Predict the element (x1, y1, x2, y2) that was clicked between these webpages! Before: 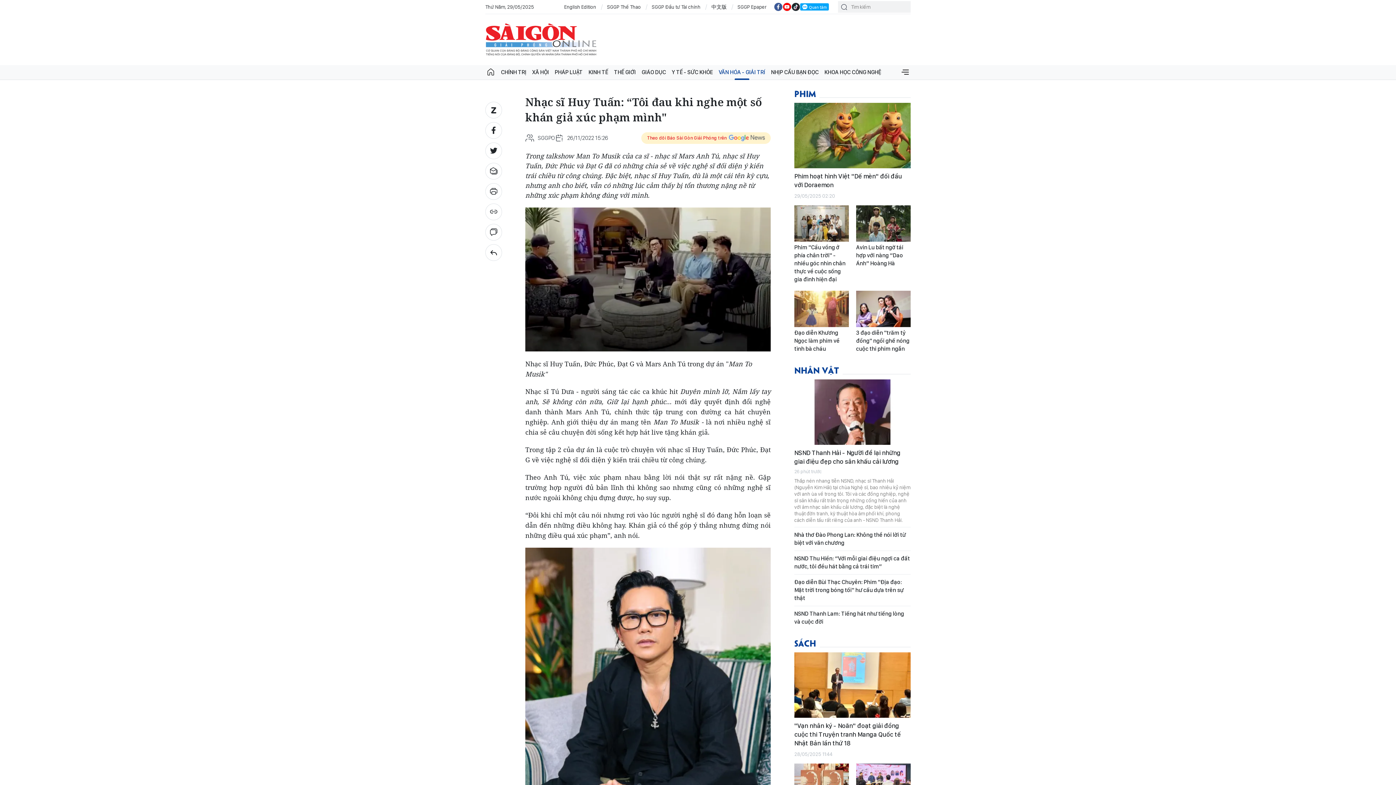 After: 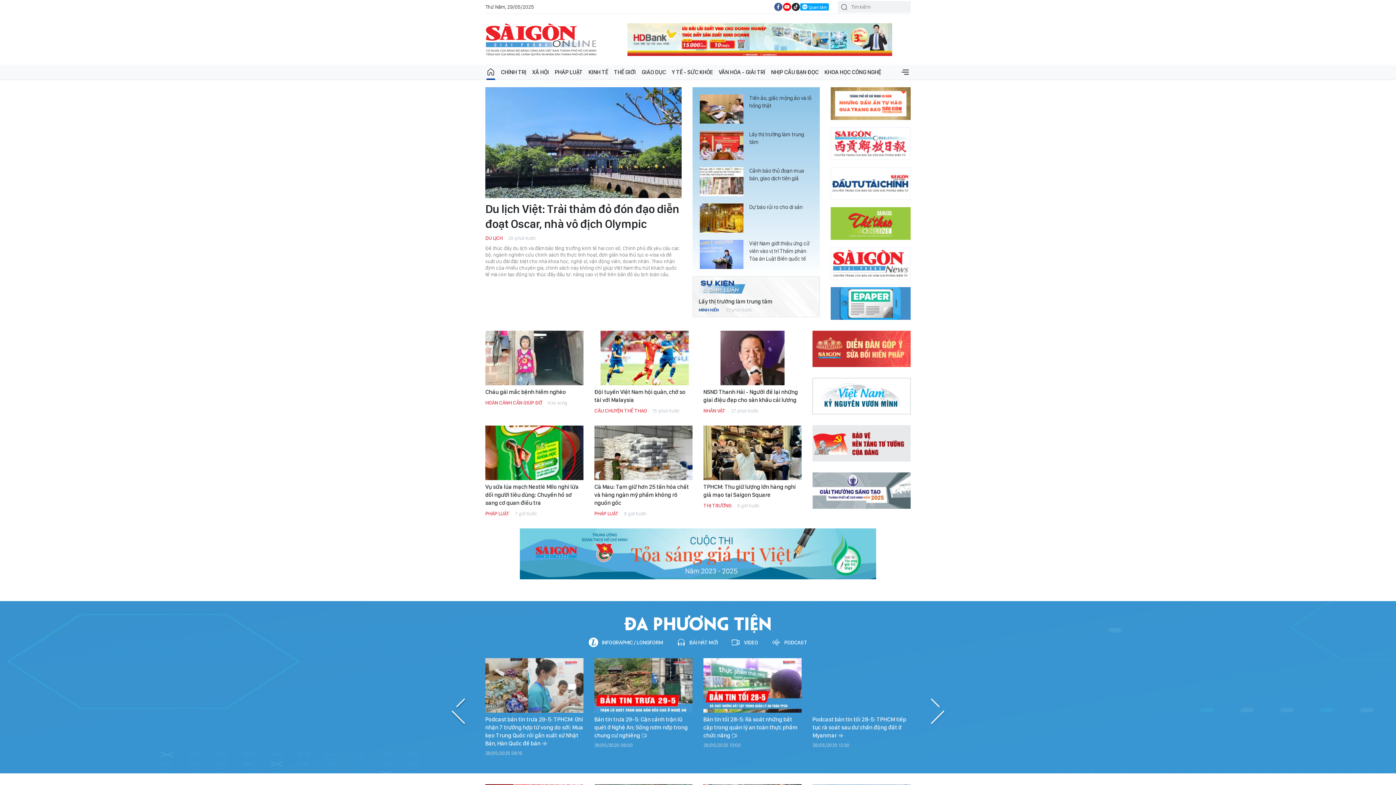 Action: bbox: (485, 21, 598, 57) label: BÁO SÀI GÒN GIẢI PHÓNG